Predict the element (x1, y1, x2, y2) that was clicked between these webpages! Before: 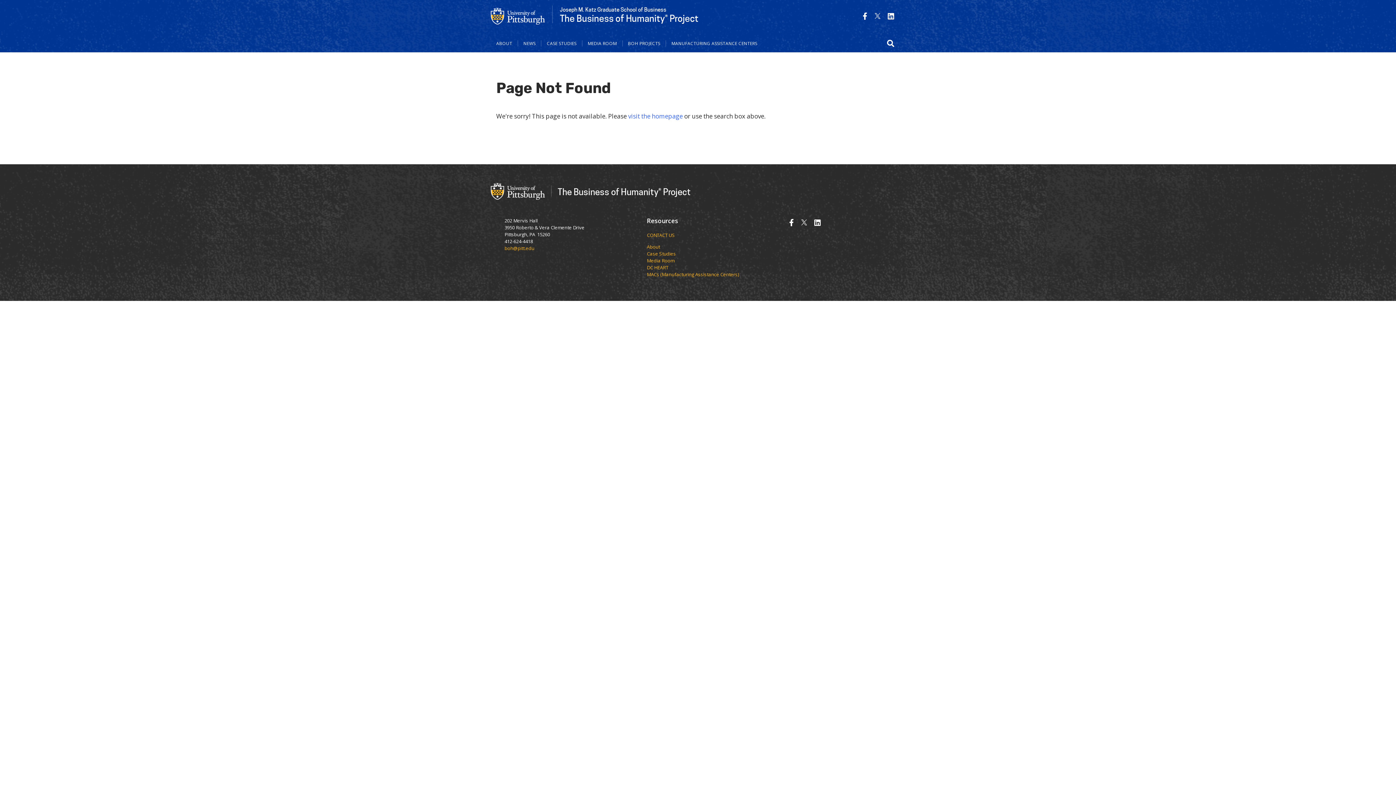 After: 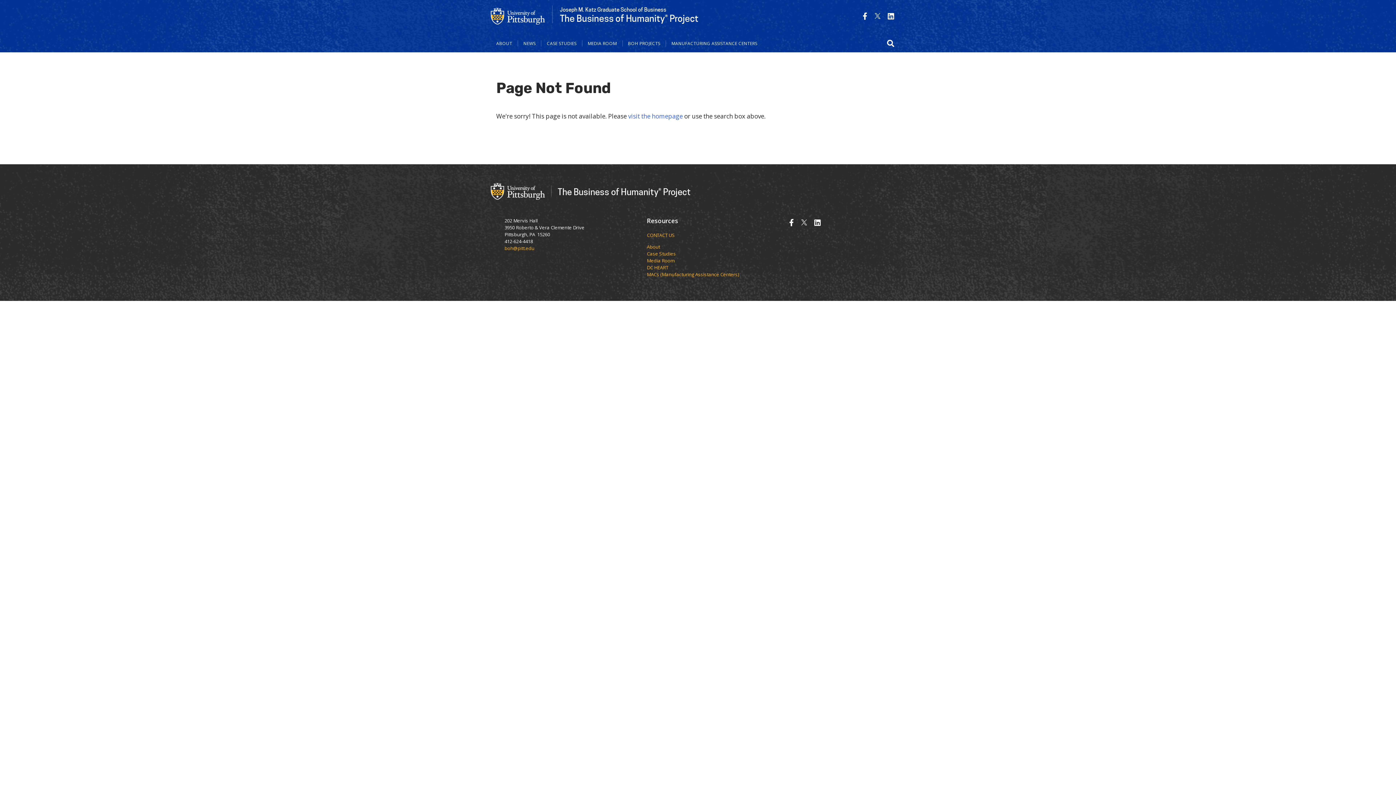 Action: bbox: (888, 11, 894, 21)